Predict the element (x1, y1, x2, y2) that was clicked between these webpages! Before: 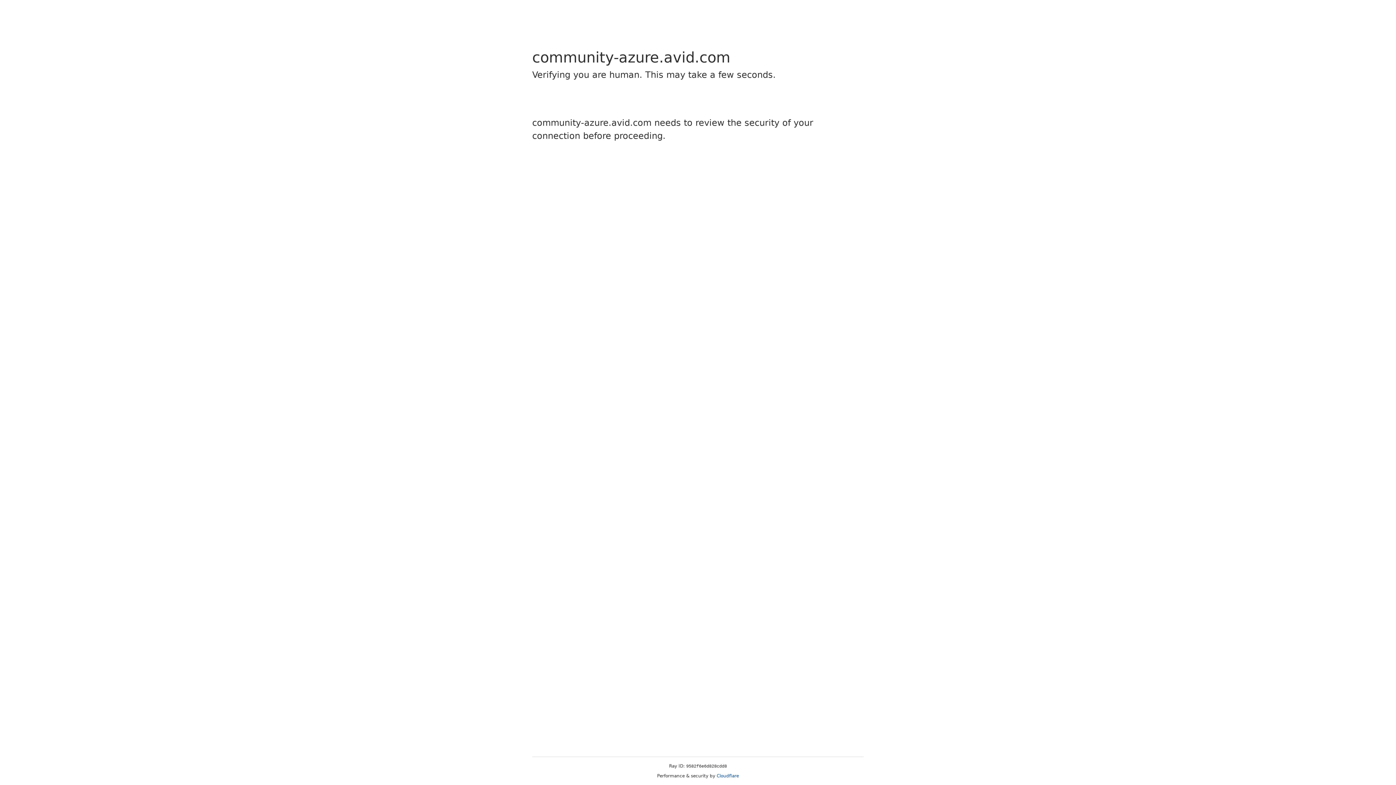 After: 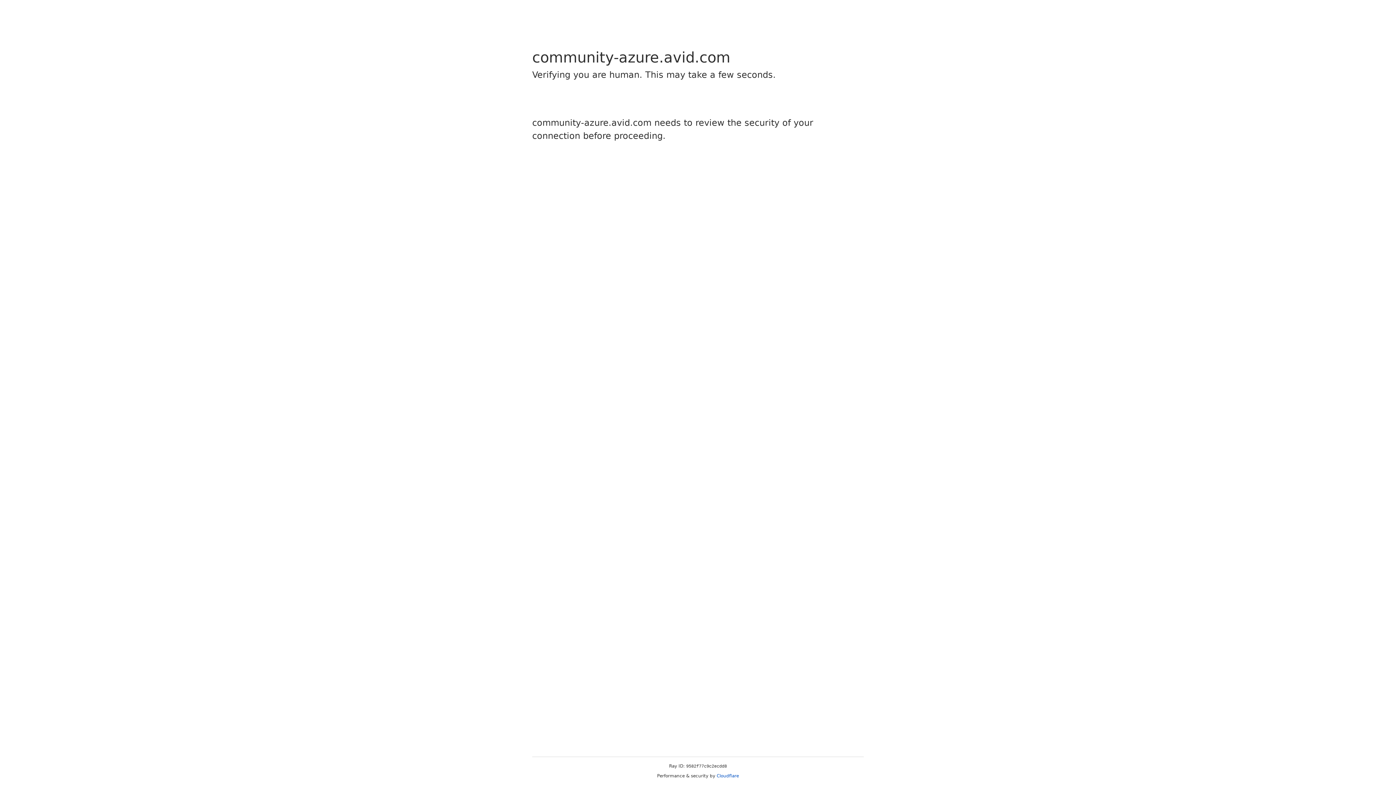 Action: bbox: (716, 773, 739, 778) label: Cloudflare